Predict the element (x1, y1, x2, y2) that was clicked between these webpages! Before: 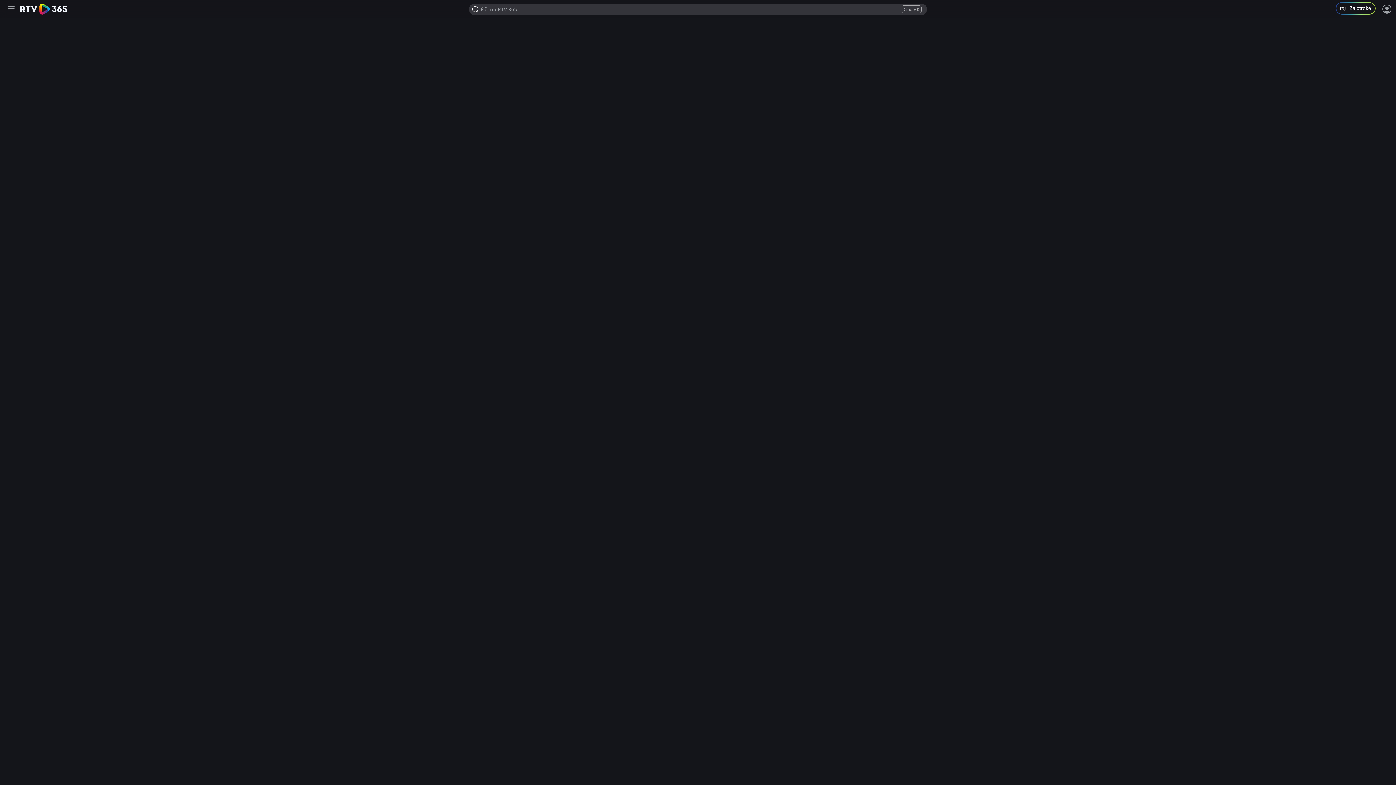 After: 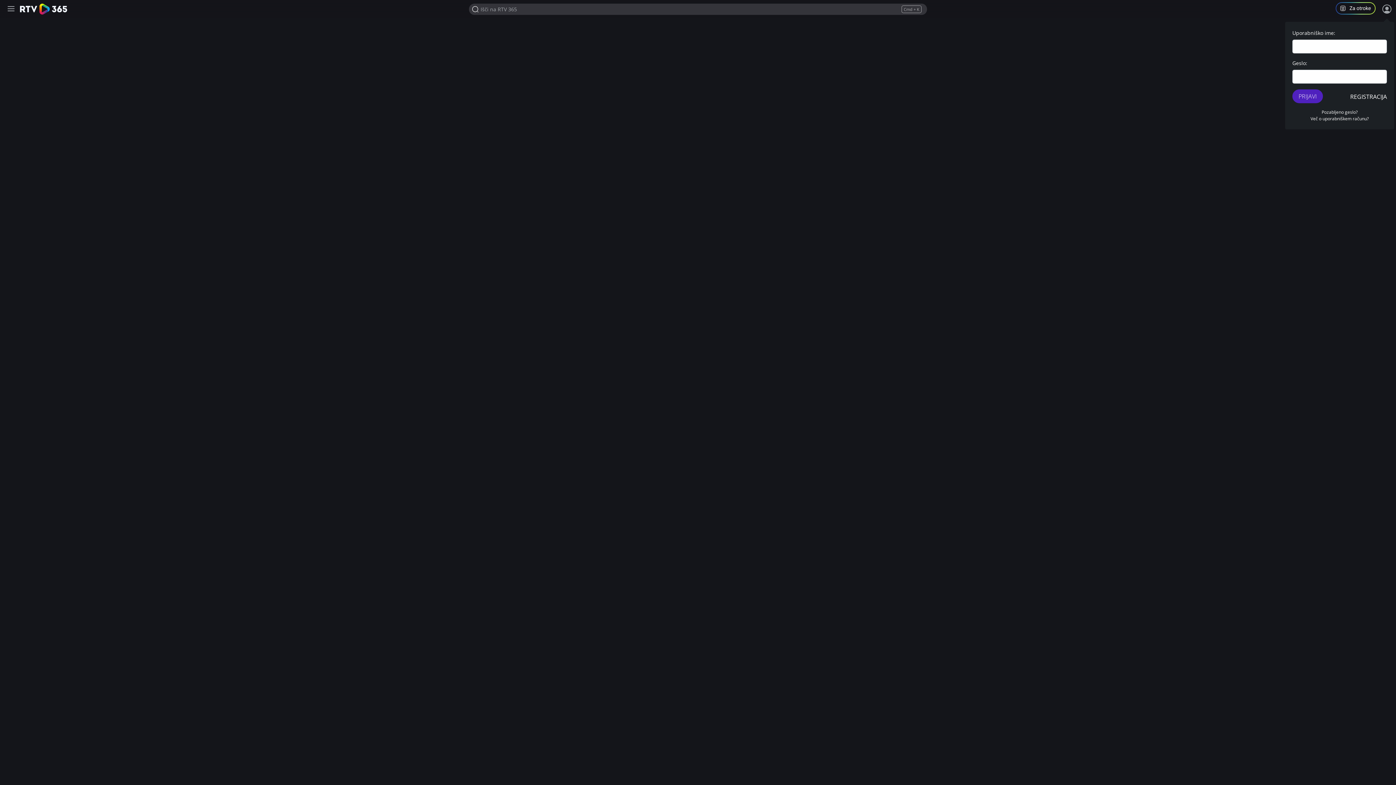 Action: bbox: (1381, 3, 1392, 14) label: Prijava